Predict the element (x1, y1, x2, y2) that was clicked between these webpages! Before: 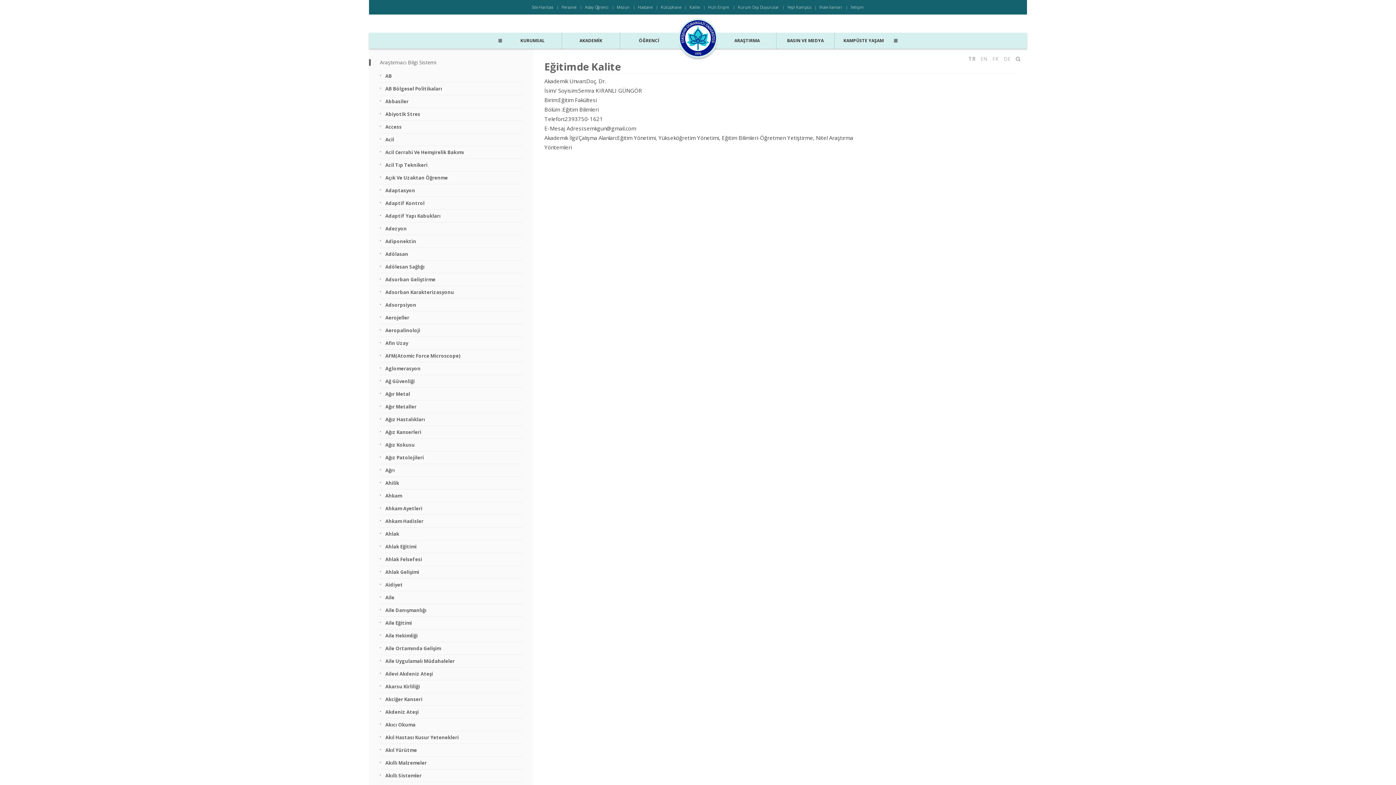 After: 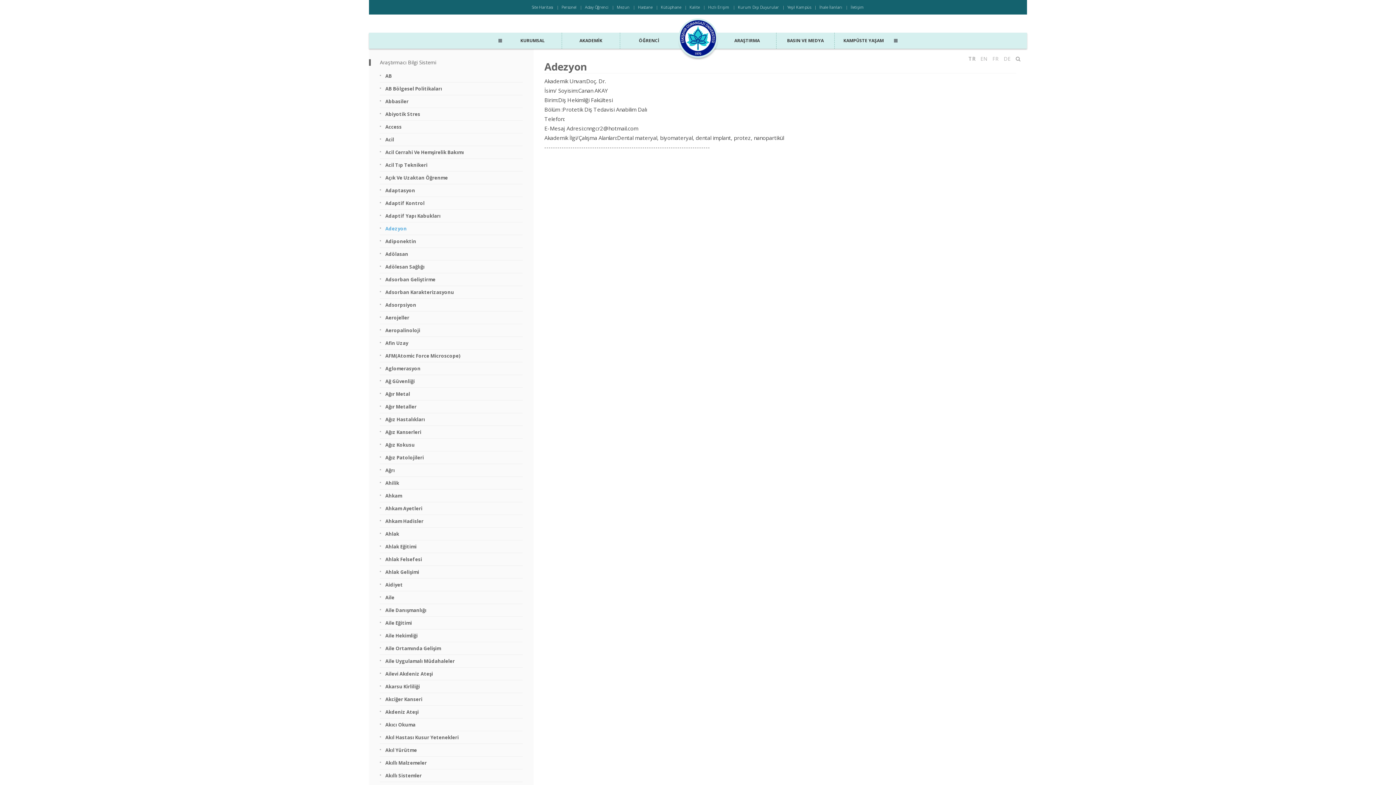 Action: bbox: (385, 225, 522, 232) label: Adezyon